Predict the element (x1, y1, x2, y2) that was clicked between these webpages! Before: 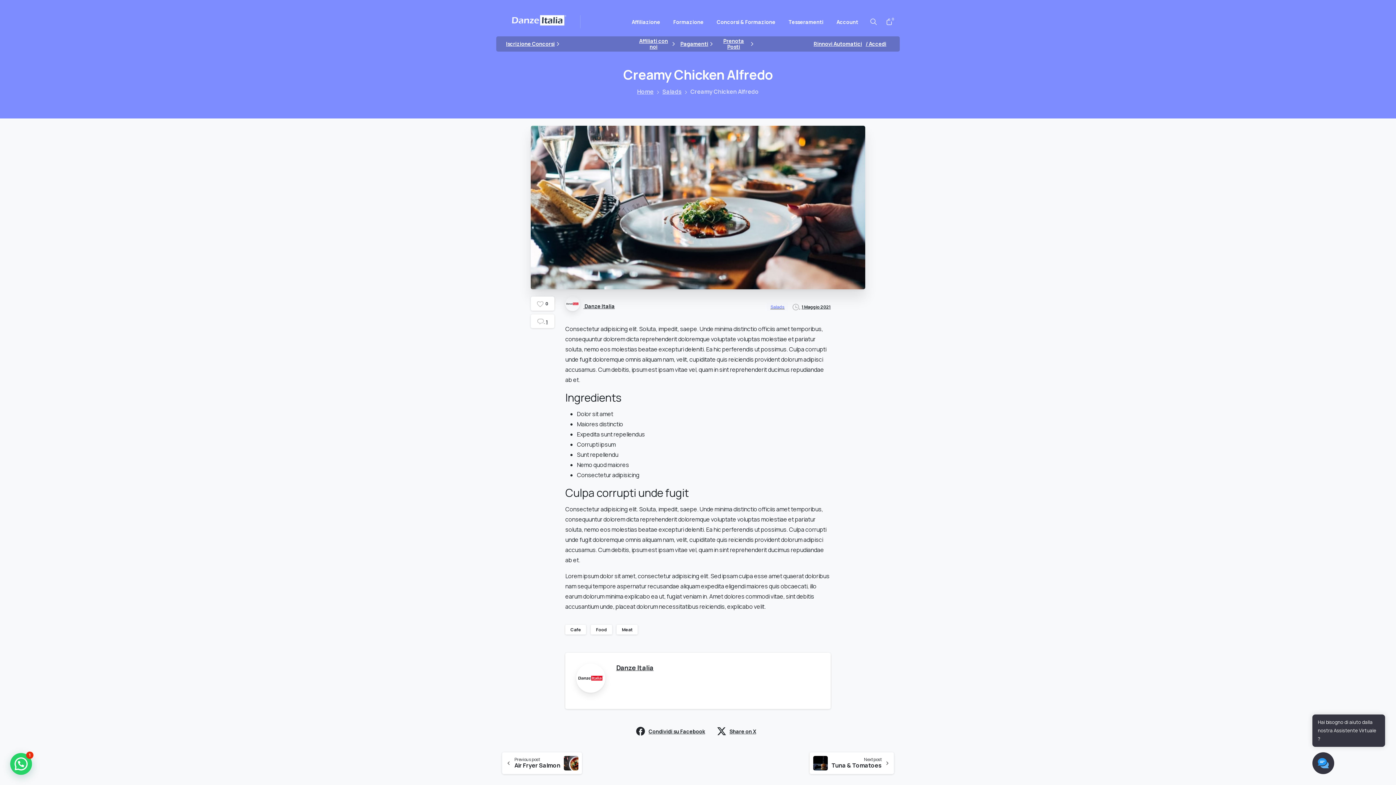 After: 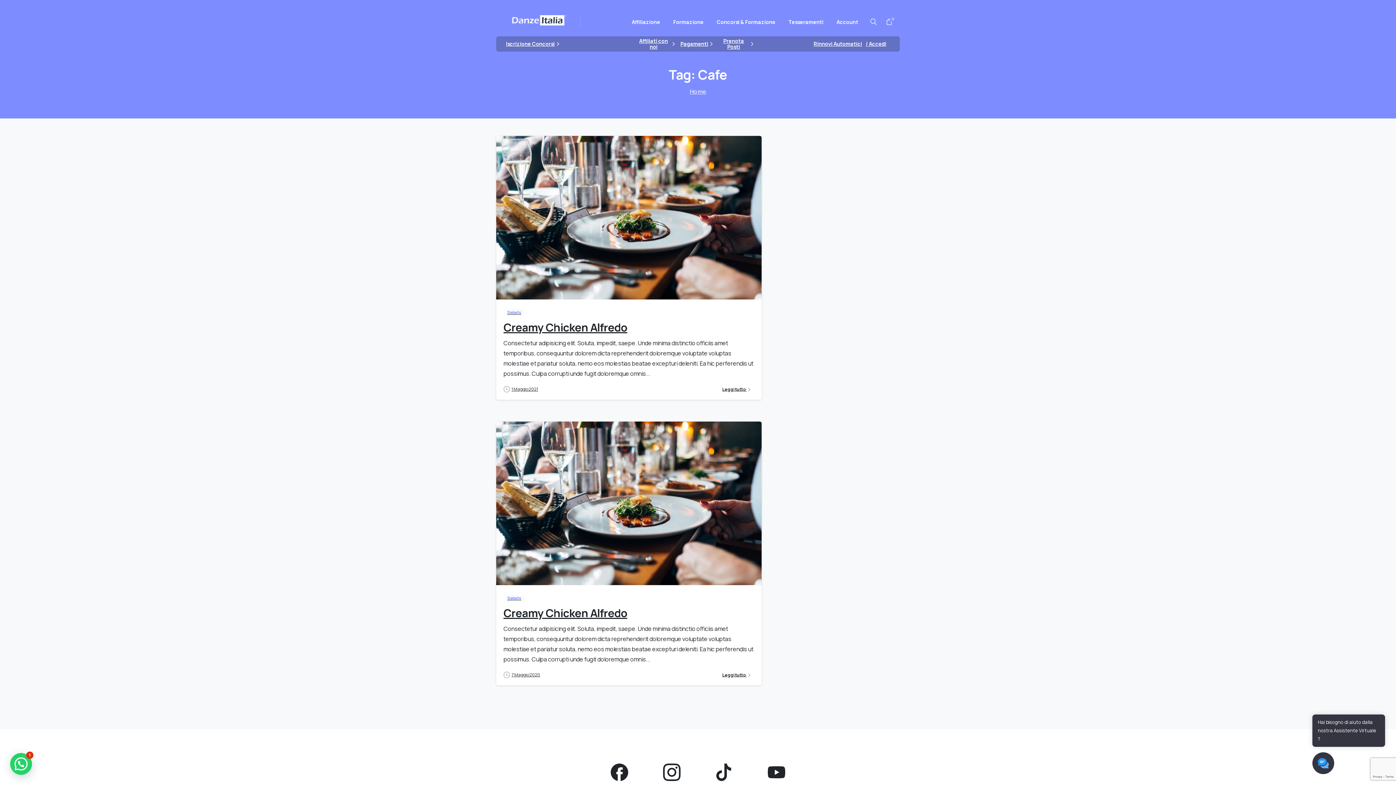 Action: label: Cafe bbox: (565, 625, 586, 634)